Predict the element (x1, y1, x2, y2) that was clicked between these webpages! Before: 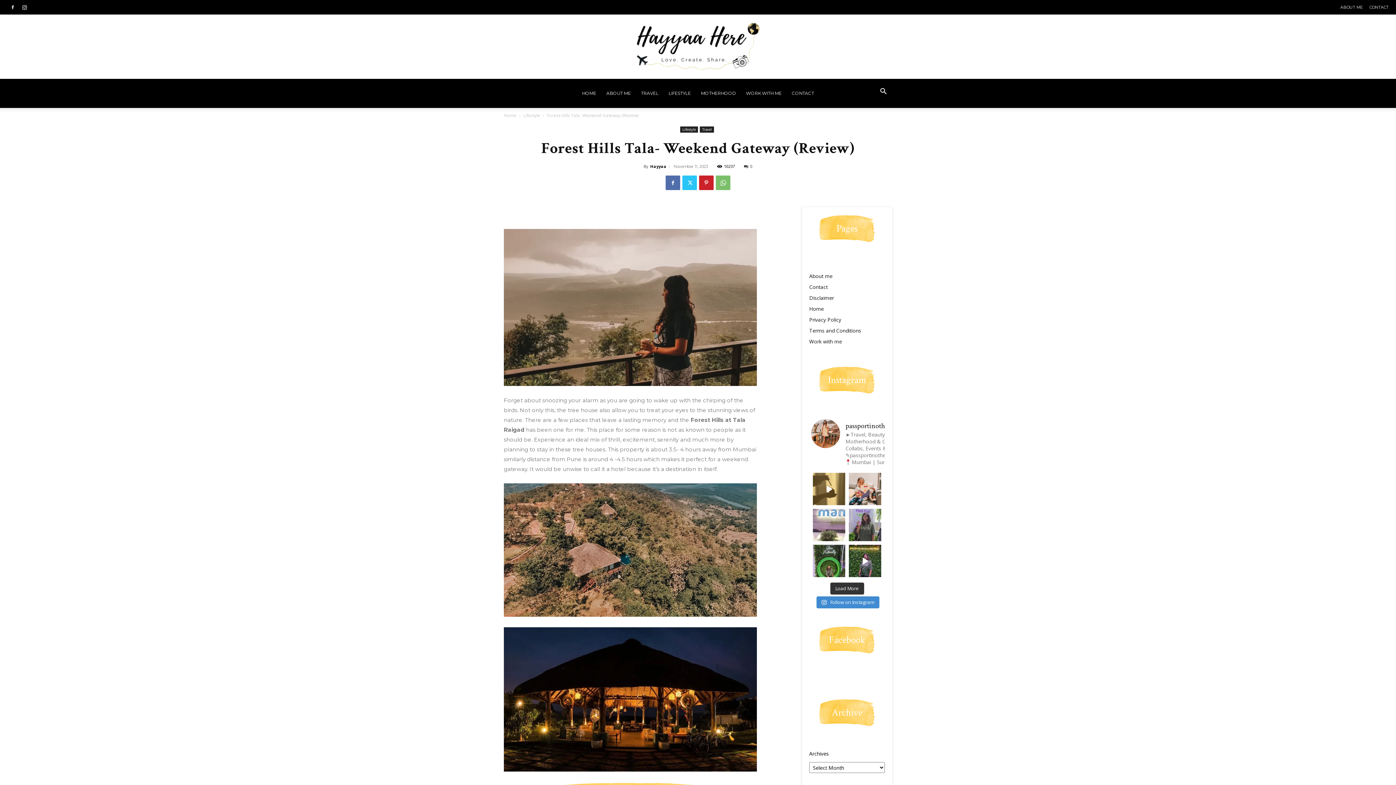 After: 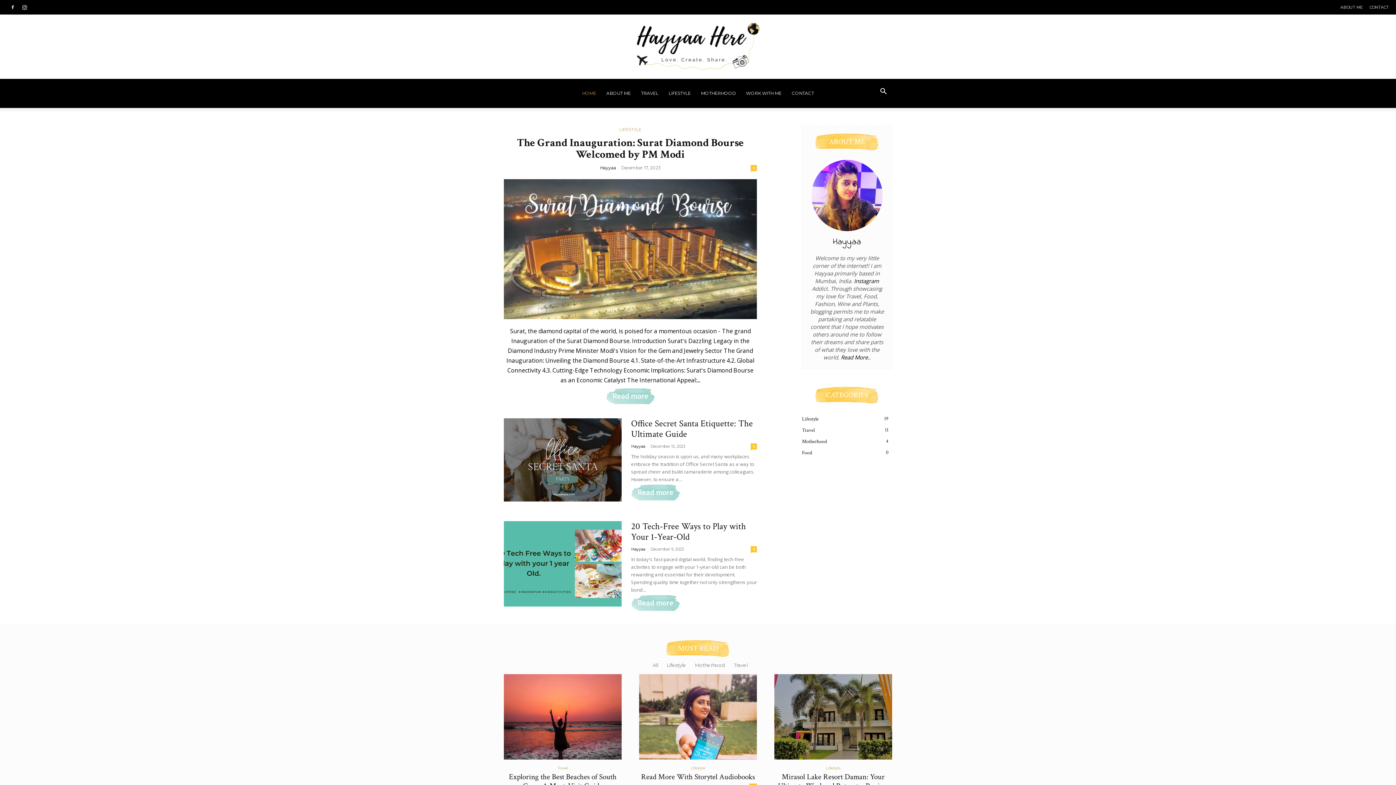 Action: label: Home bbox: (504, 112, 516, 118)